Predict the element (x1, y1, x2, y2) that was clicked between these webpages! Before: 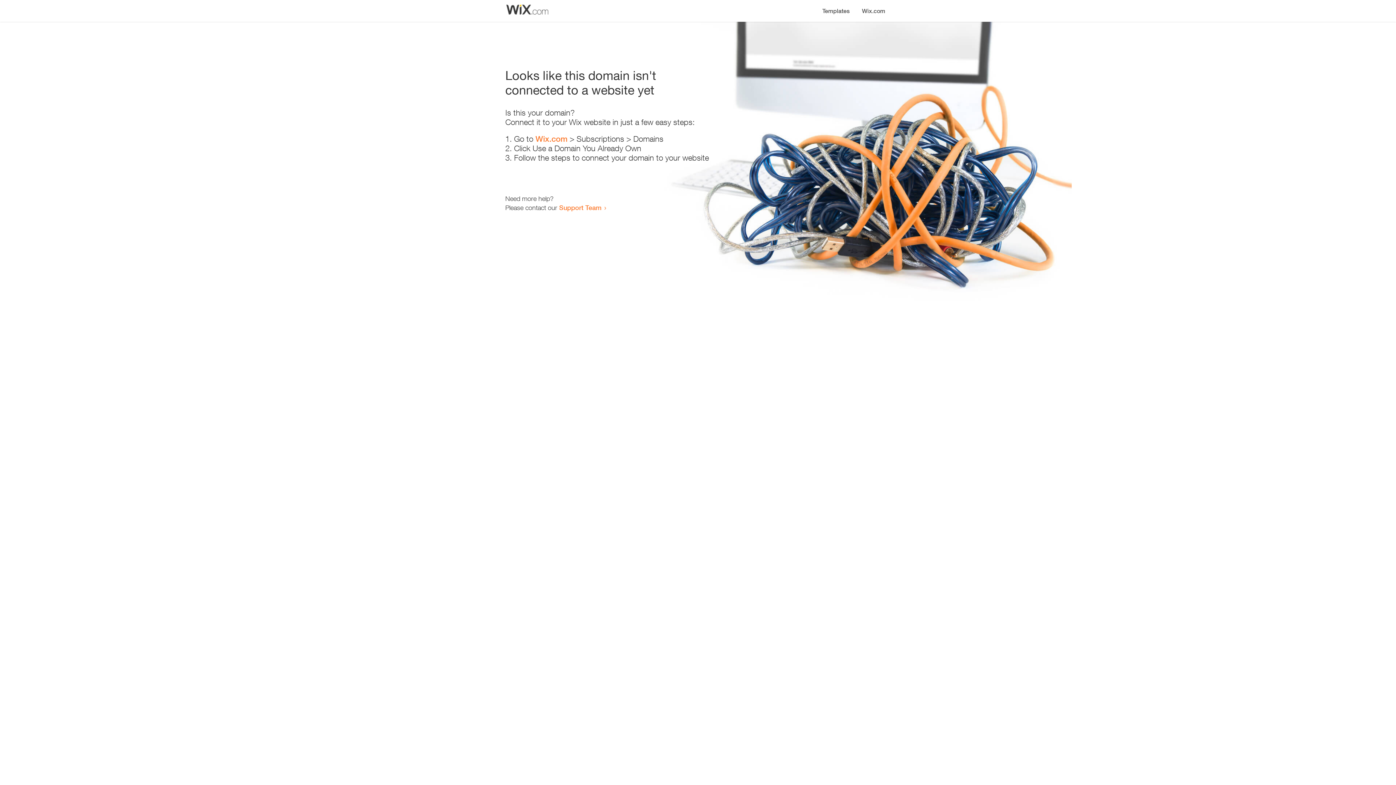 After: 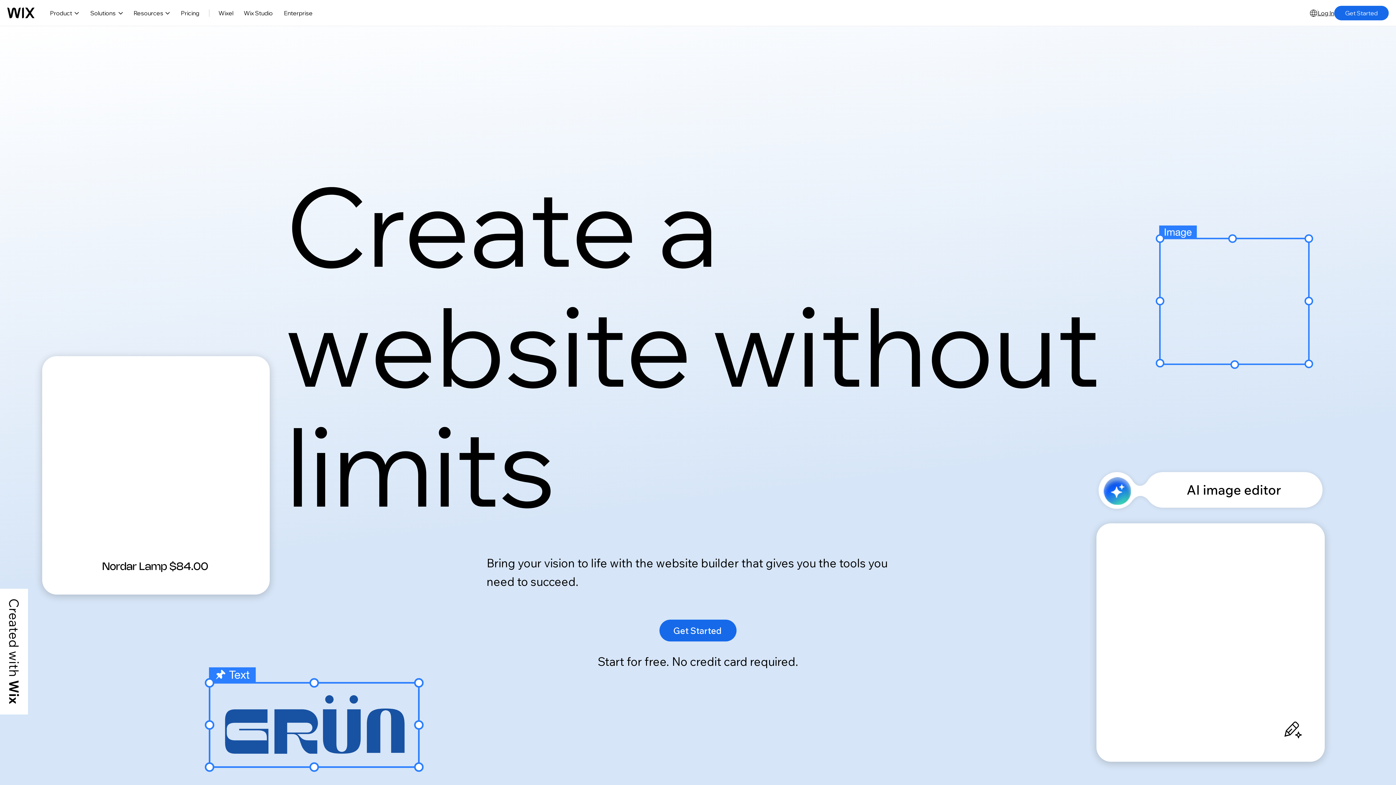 Action: bbox: (535, 134, 567, 143) label: Wix.com